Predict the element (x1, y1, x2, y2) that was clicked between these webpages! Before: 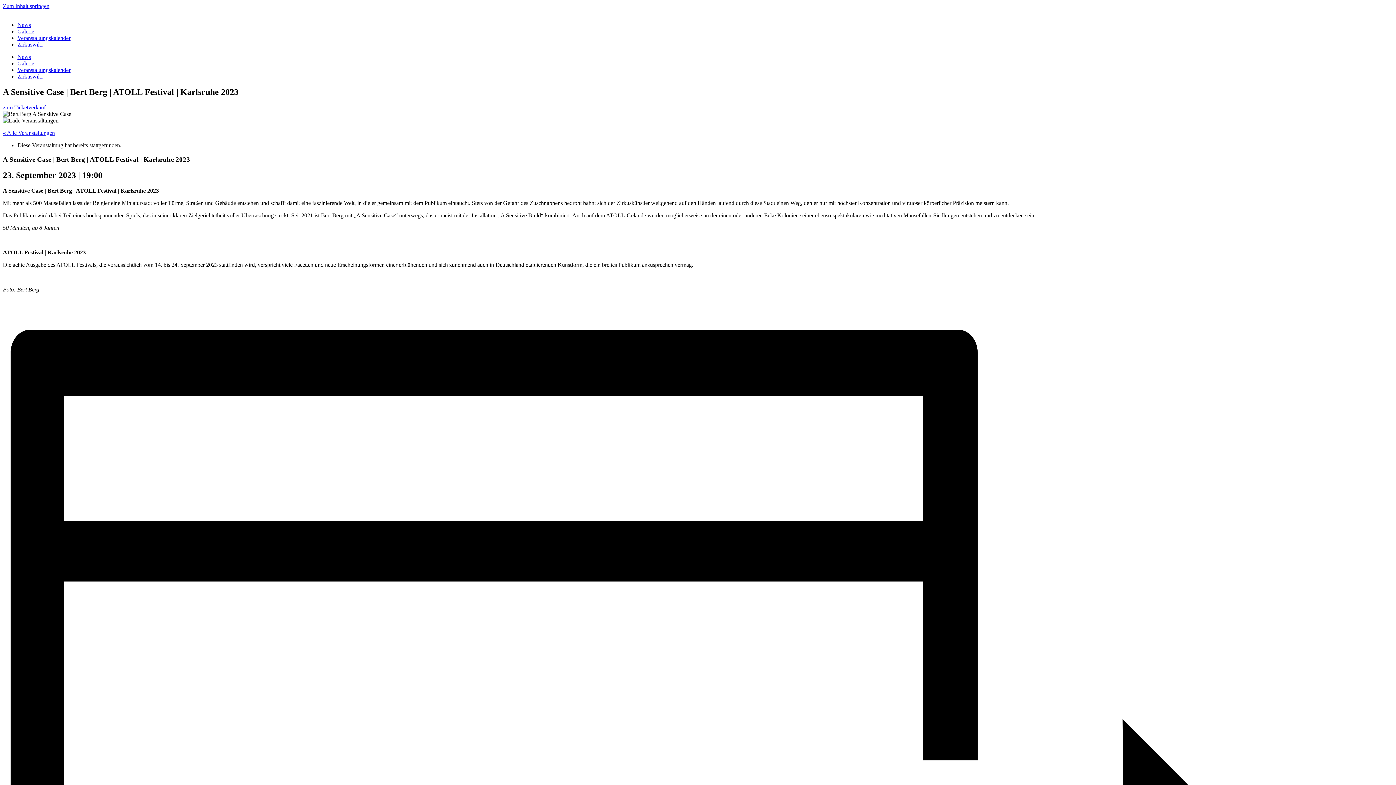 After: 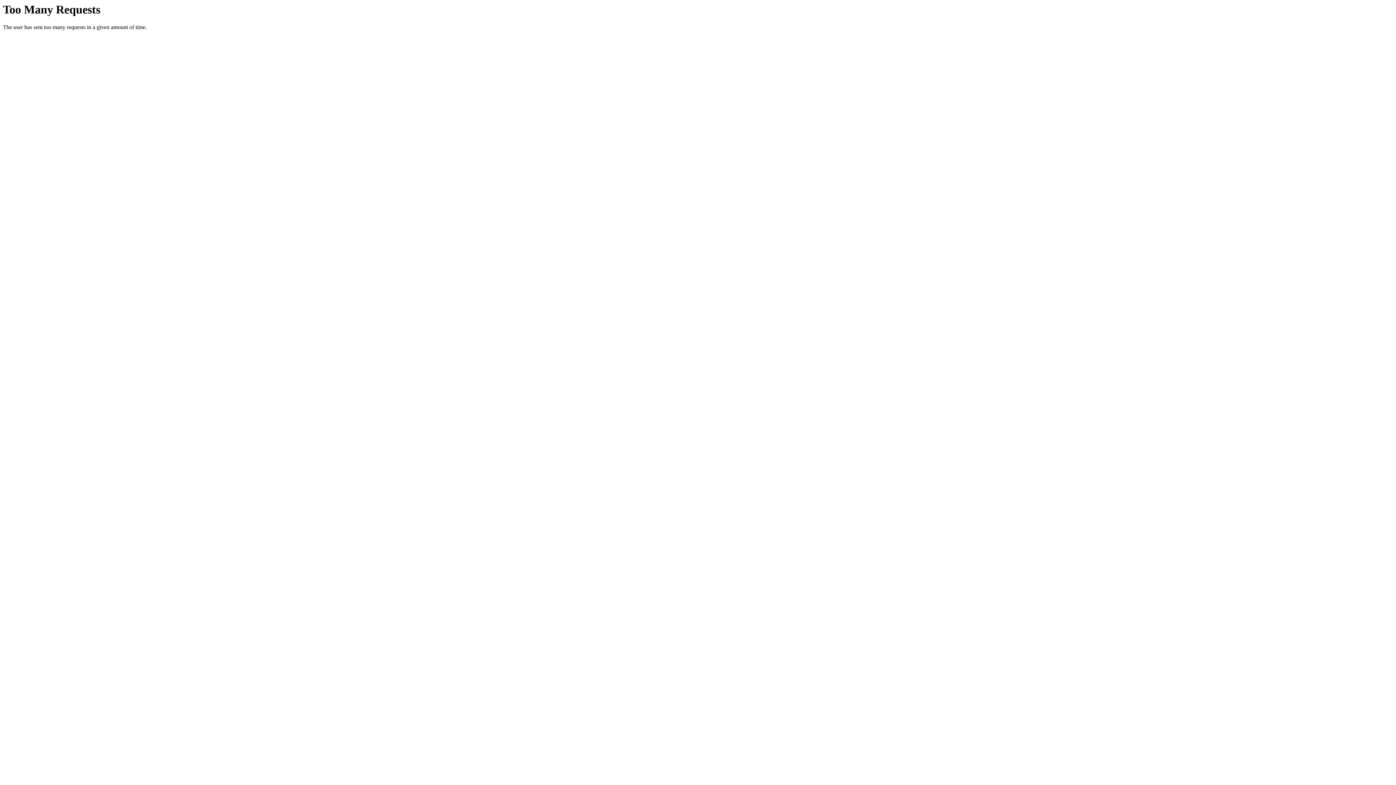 Action: bbox: (2, 104, 45, 110) label: zum Ticketverkauf